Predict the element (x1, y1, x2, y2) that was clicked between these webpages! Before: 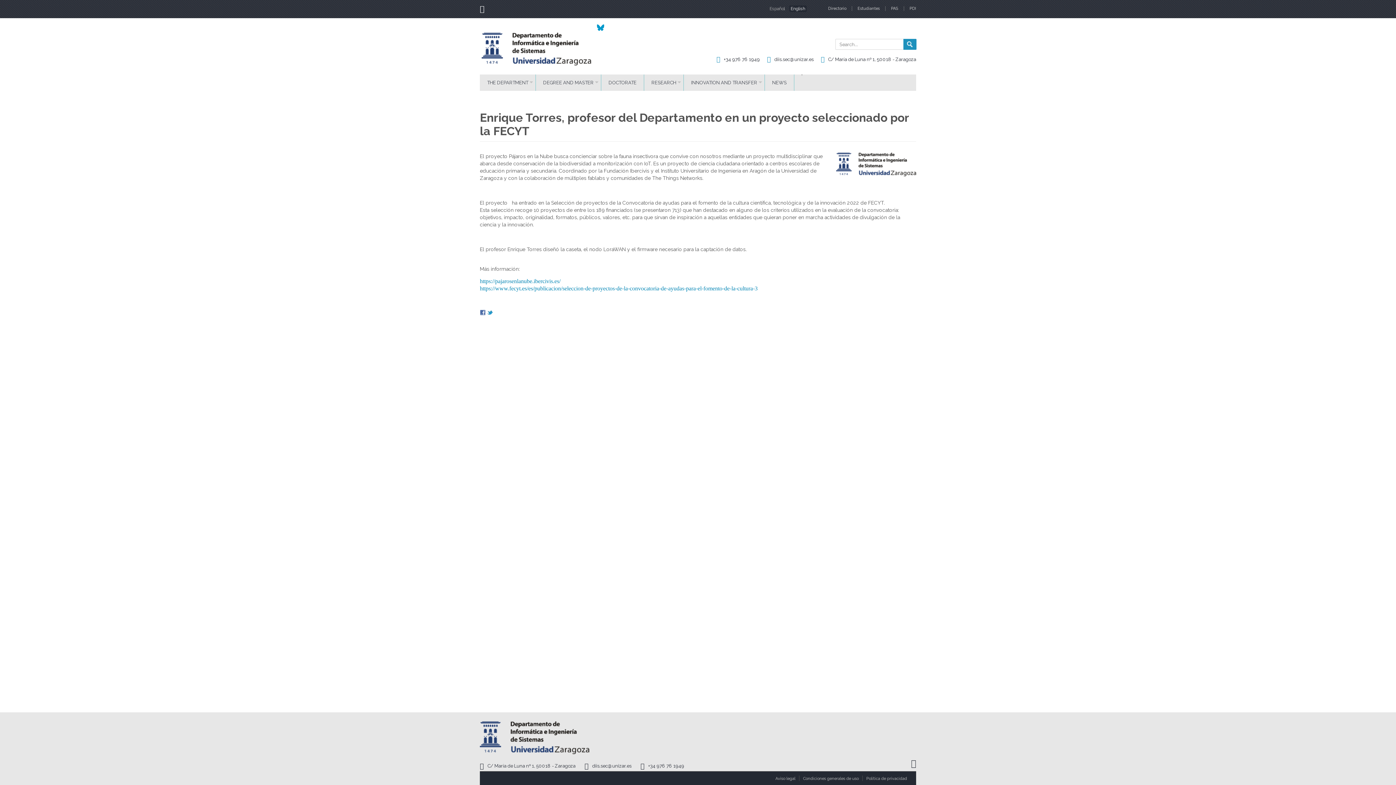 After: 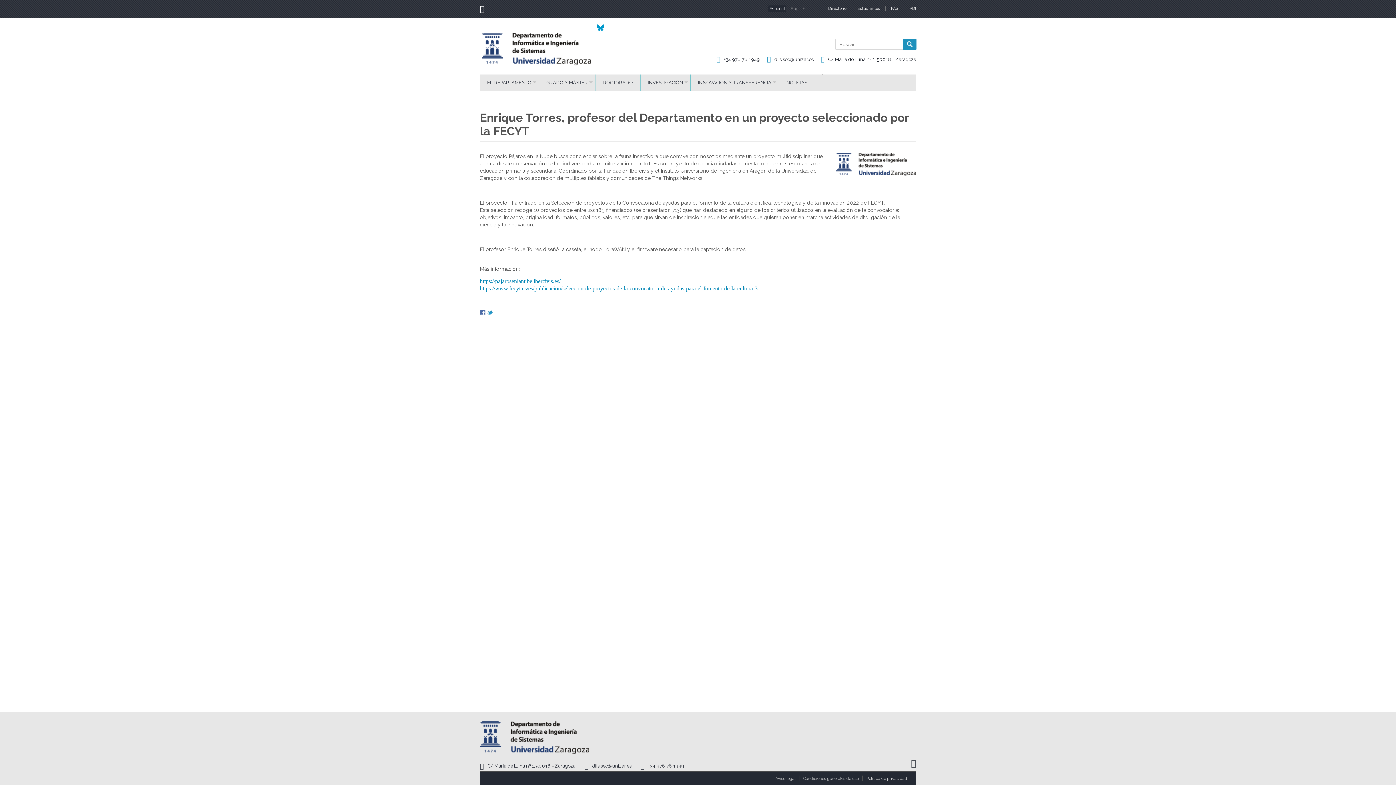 Action: bbox: (768, 5, 786, 12) label: Español